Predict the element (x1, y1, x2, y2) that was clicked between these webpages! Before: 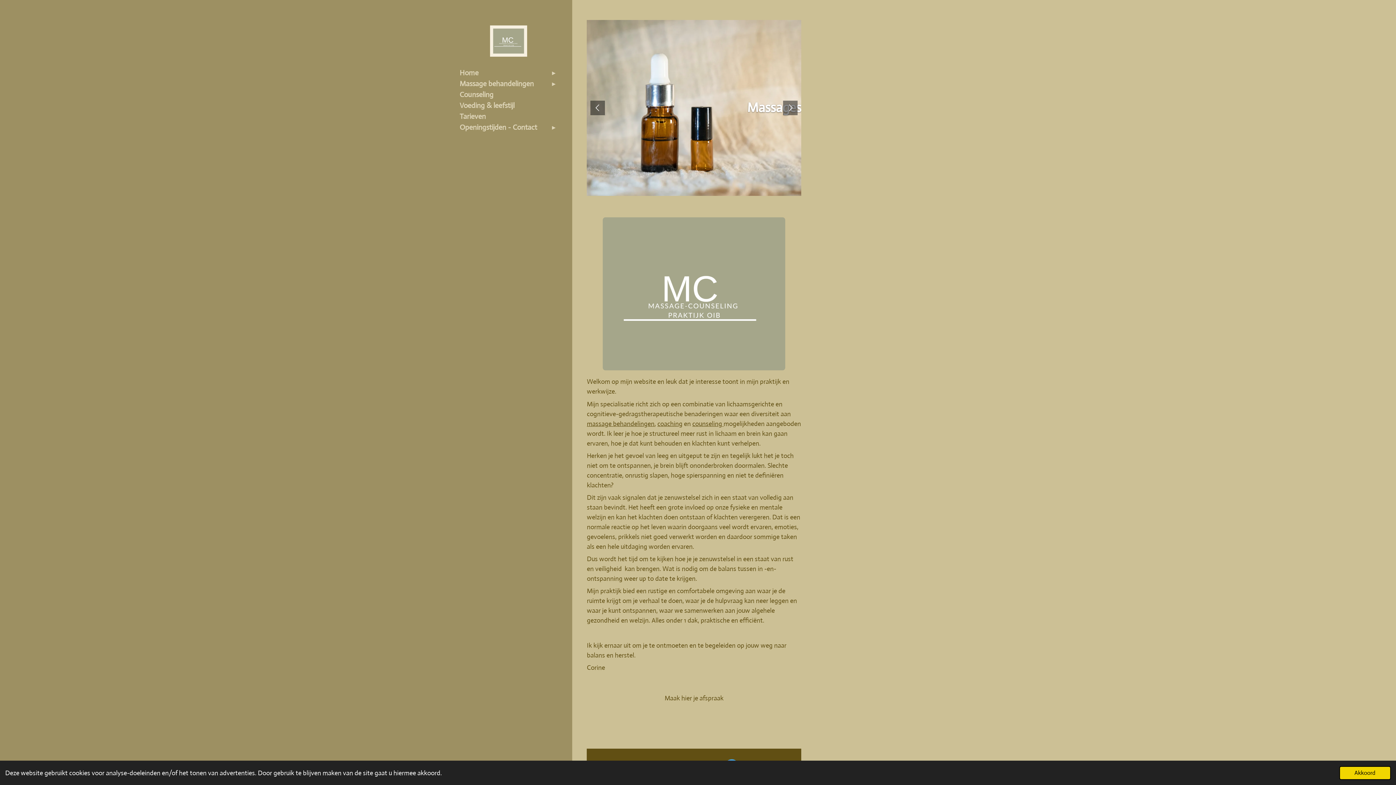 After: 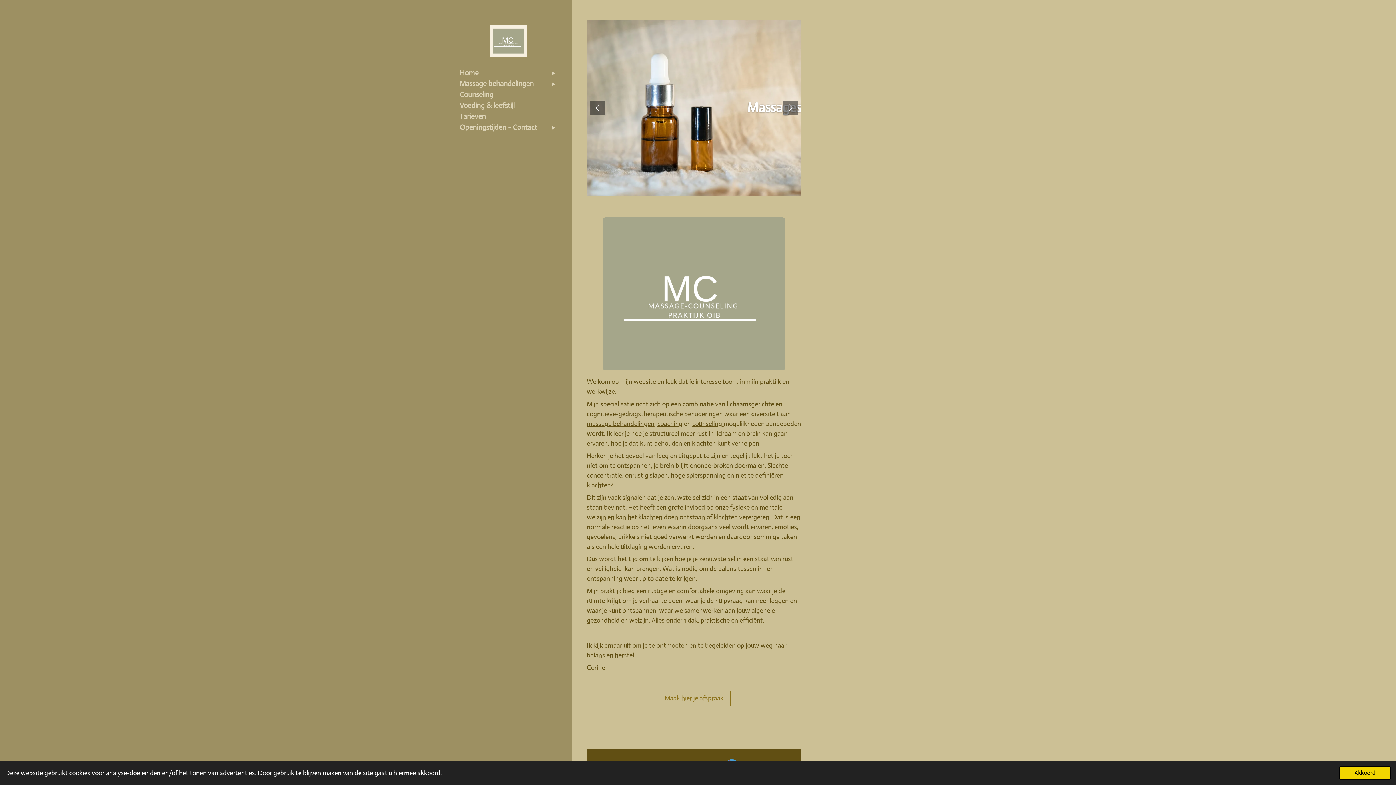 Action: label: Maak hier je afspraak bbox: (658, 692, 729, 705)